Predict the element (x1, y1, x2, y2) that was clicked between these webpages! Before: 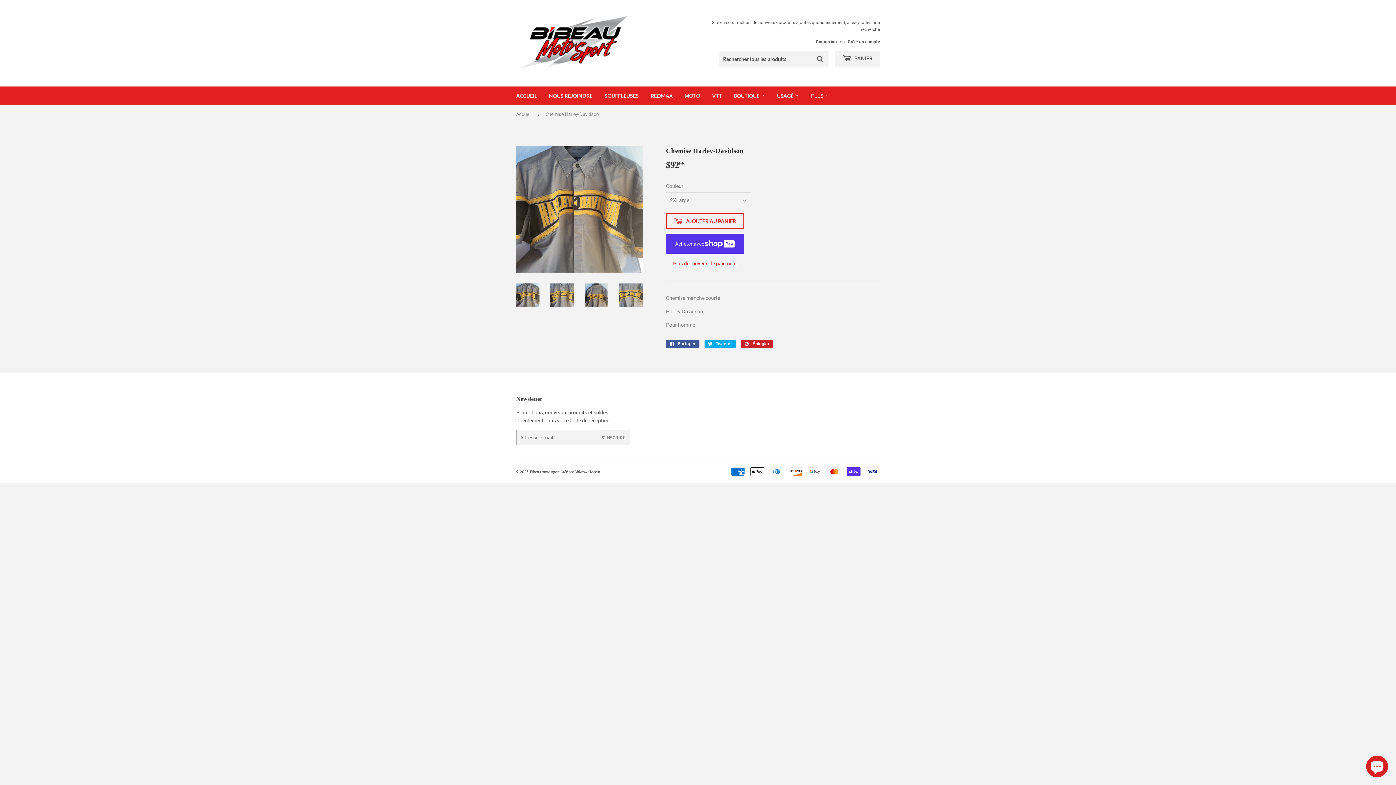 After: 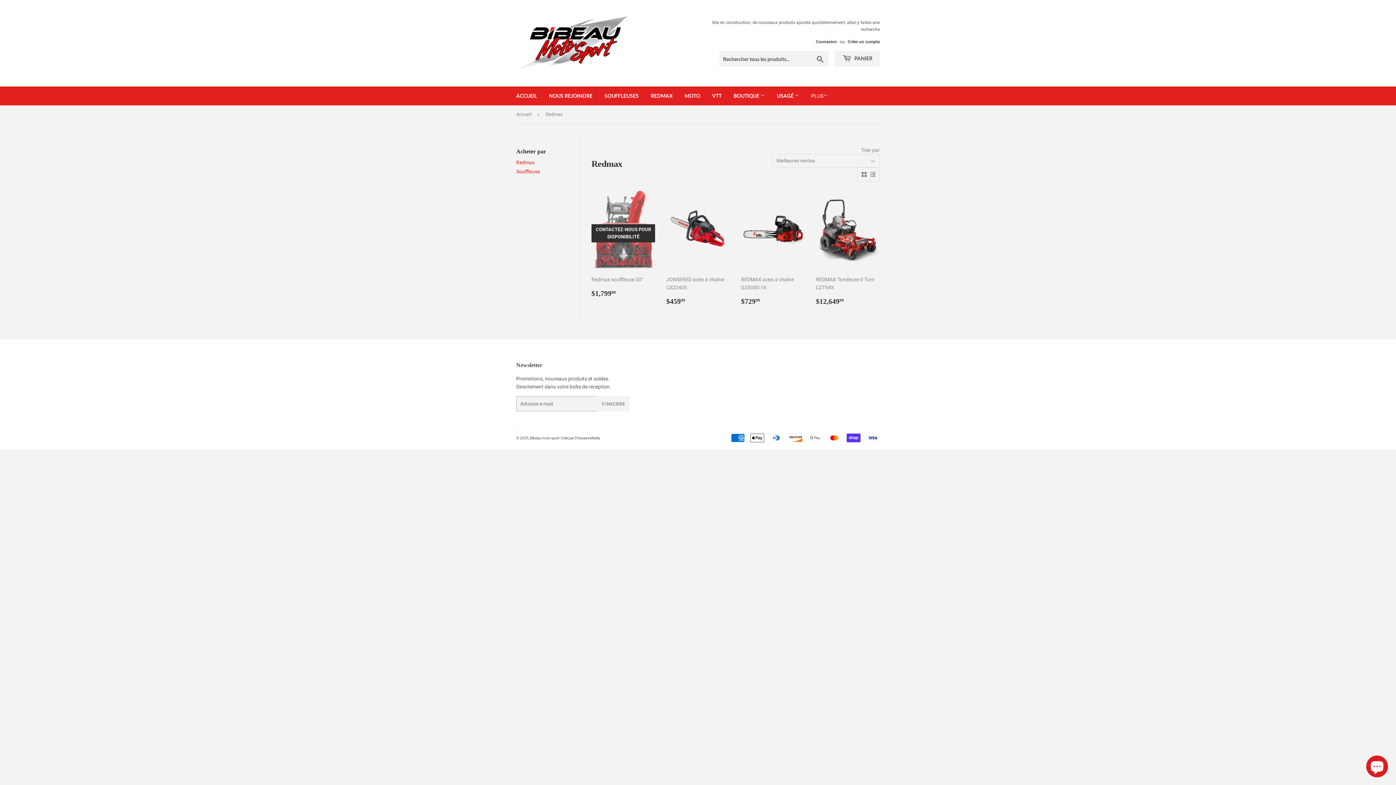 Action: label: REDMAX bbox: (645, 86, 678, 105)